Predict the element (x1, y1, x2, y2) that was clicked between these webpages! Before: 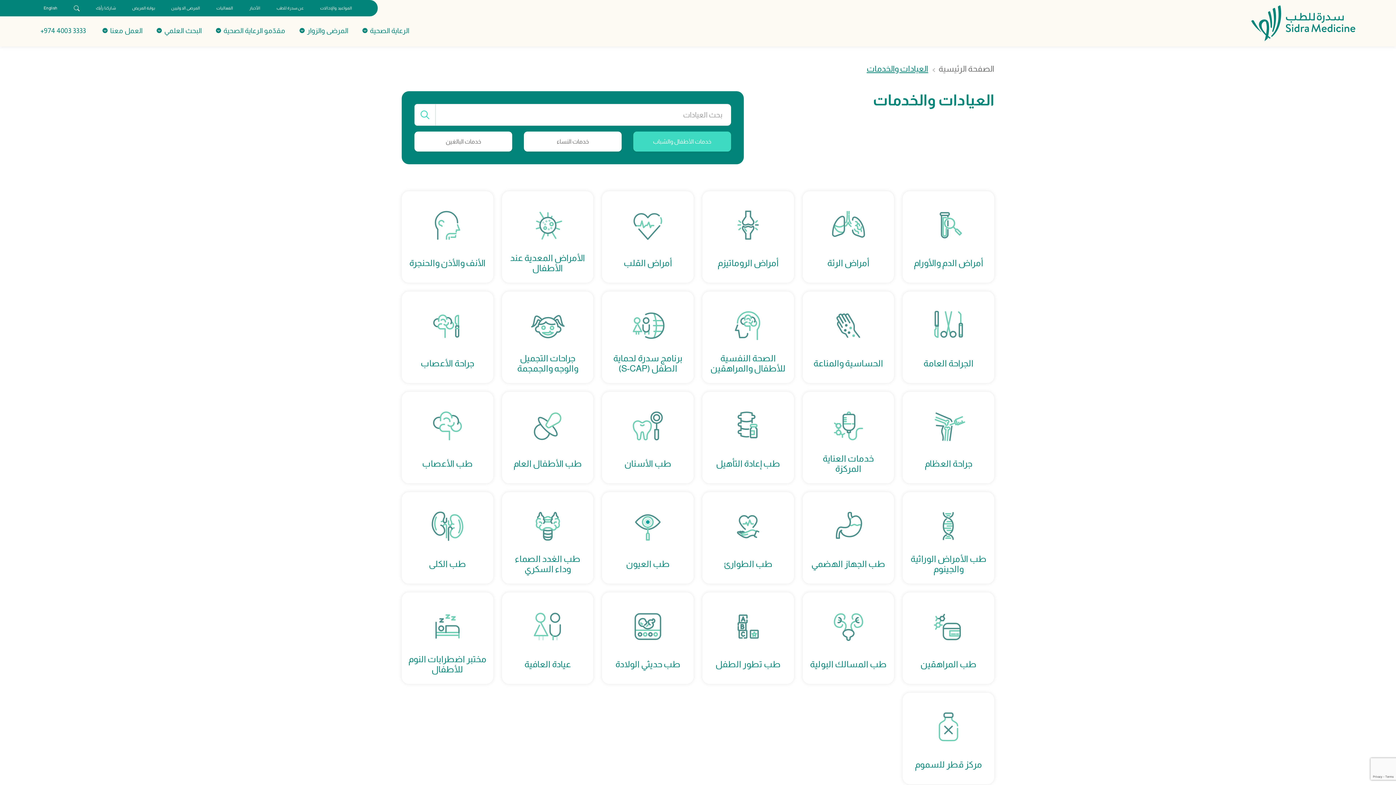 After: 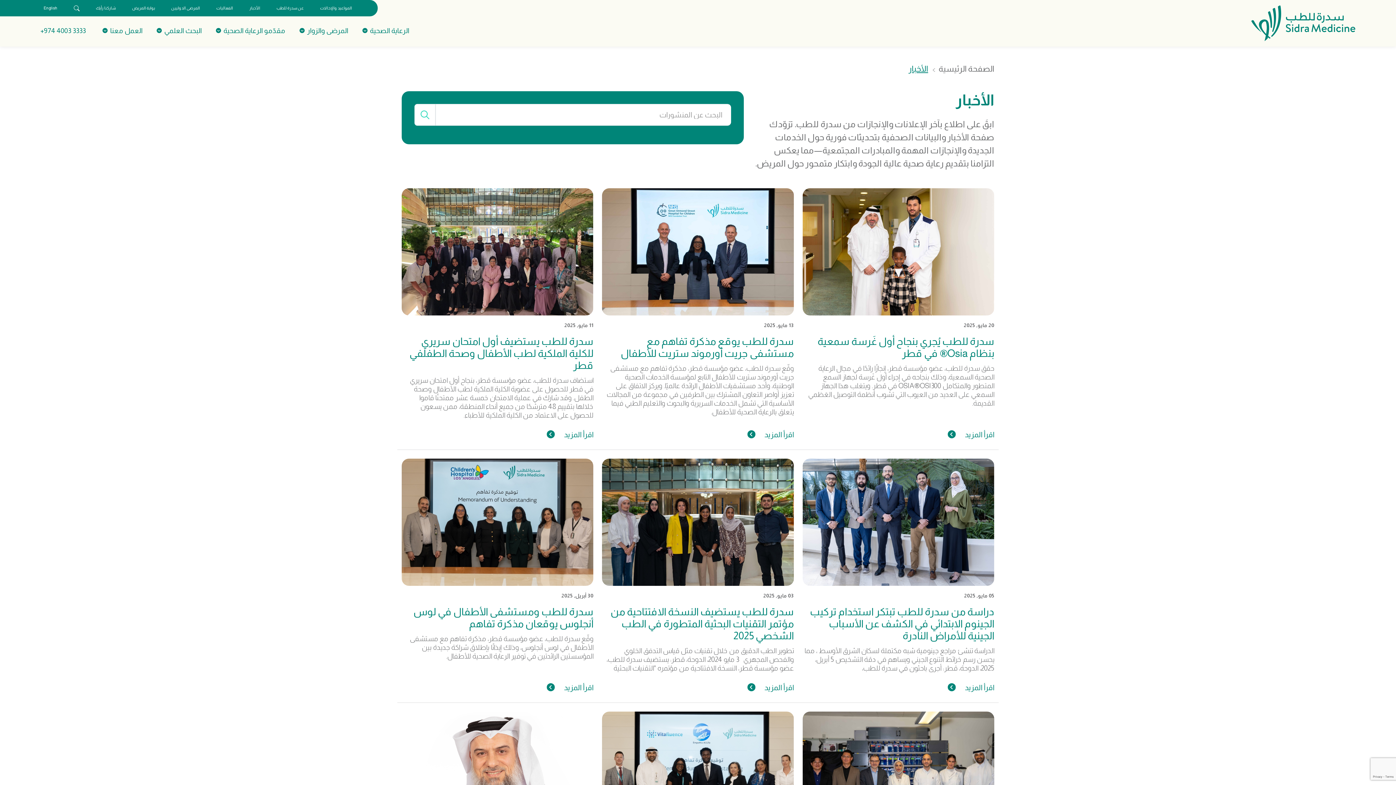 Action: bbox: (246, 1, 263, 14) label: الأخبار